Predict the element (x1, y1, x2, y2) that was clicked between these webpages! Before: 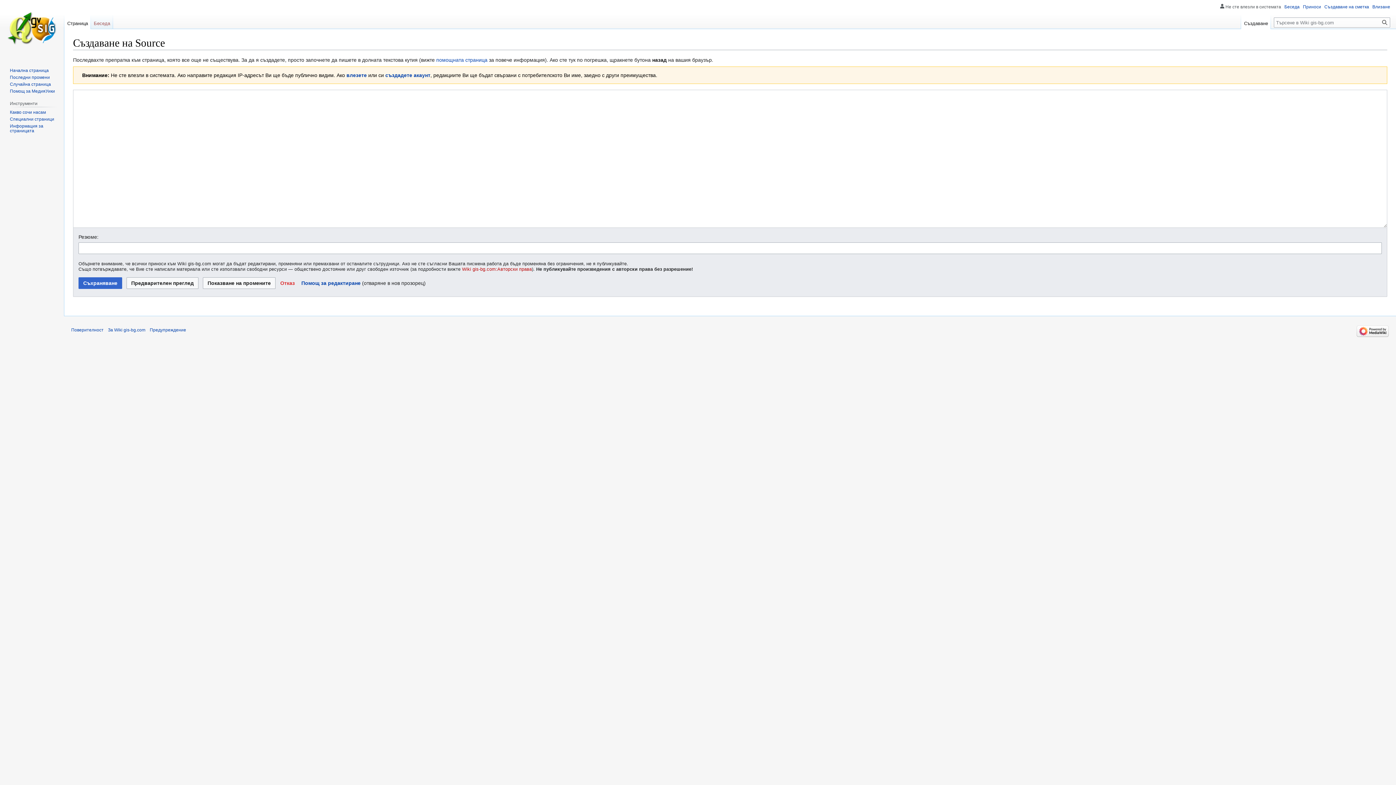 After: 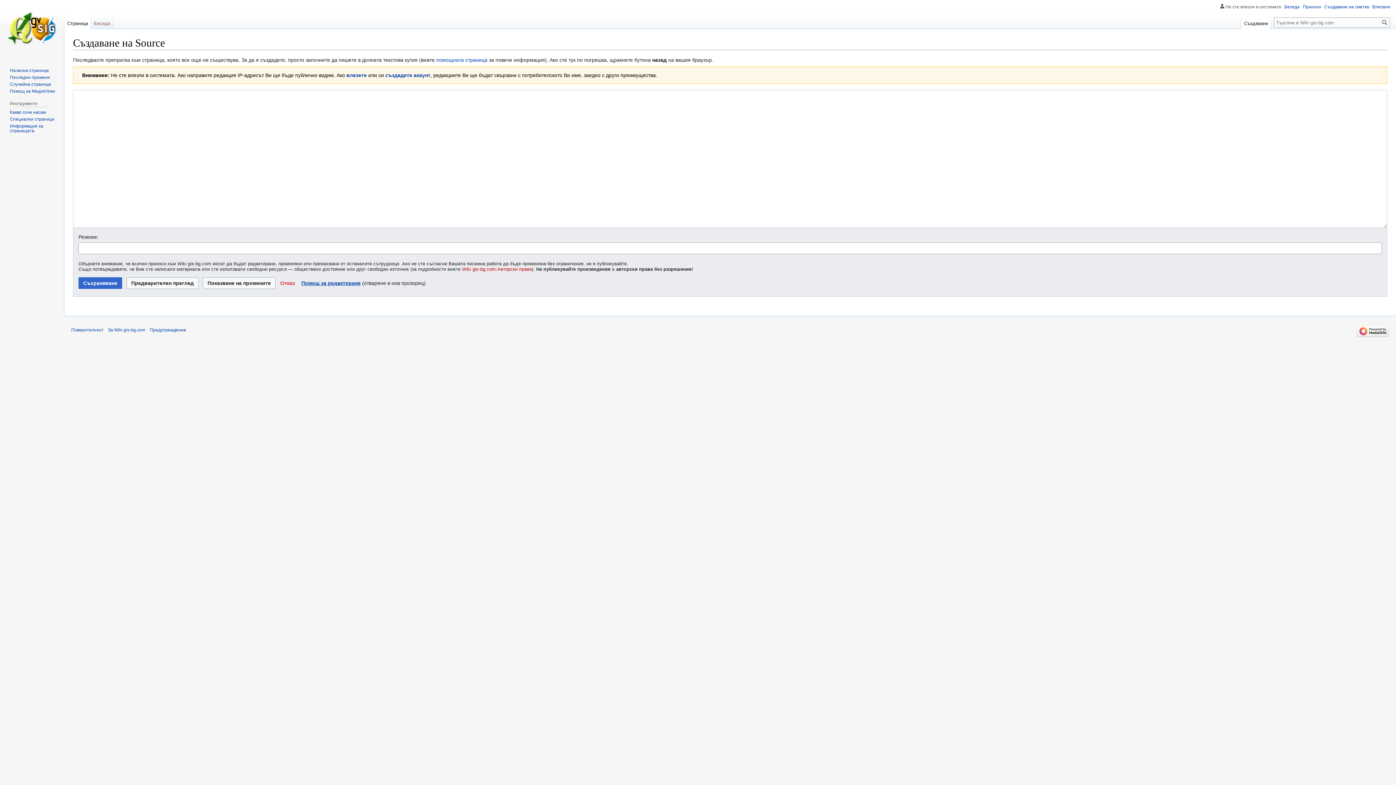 Action: bbox: (301, 280, 360, 286) label: Помощ за редактиране